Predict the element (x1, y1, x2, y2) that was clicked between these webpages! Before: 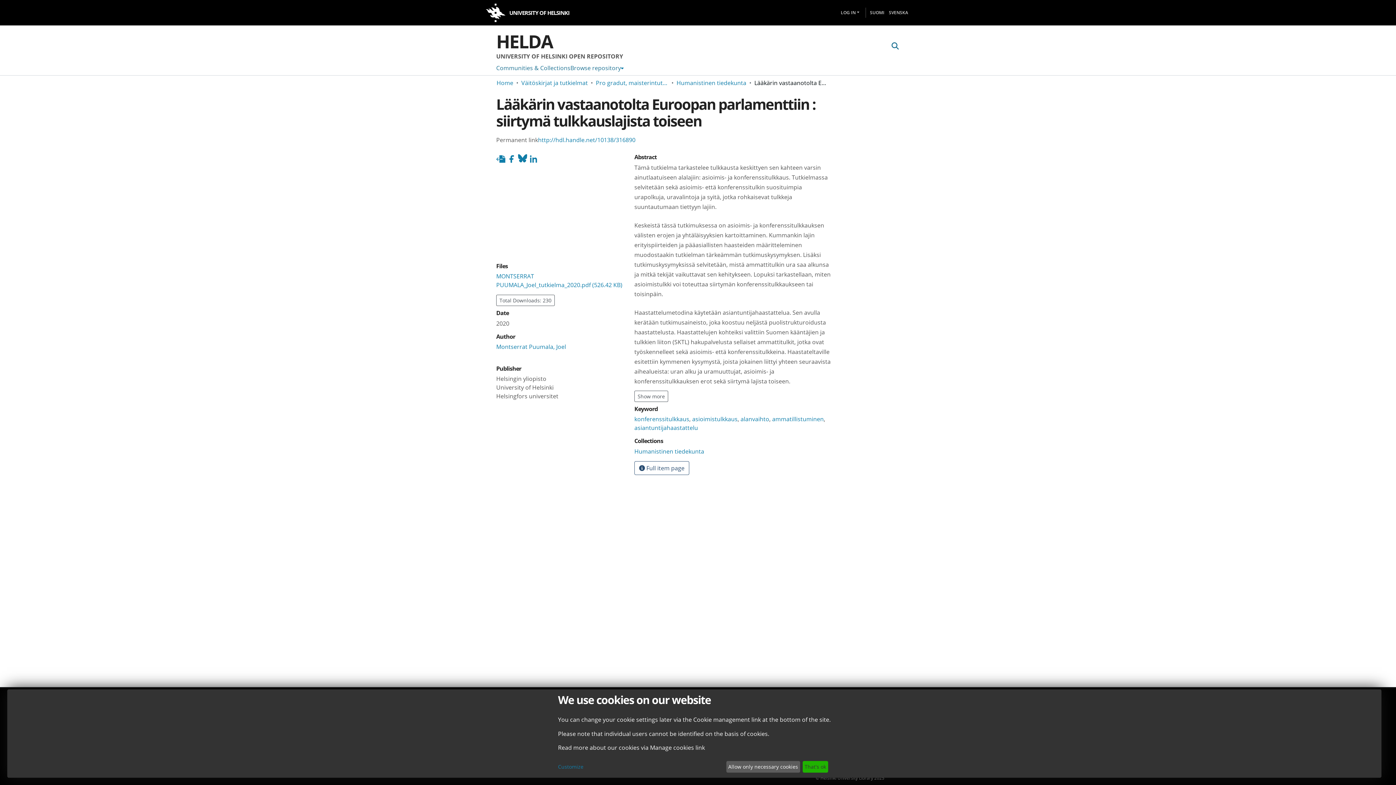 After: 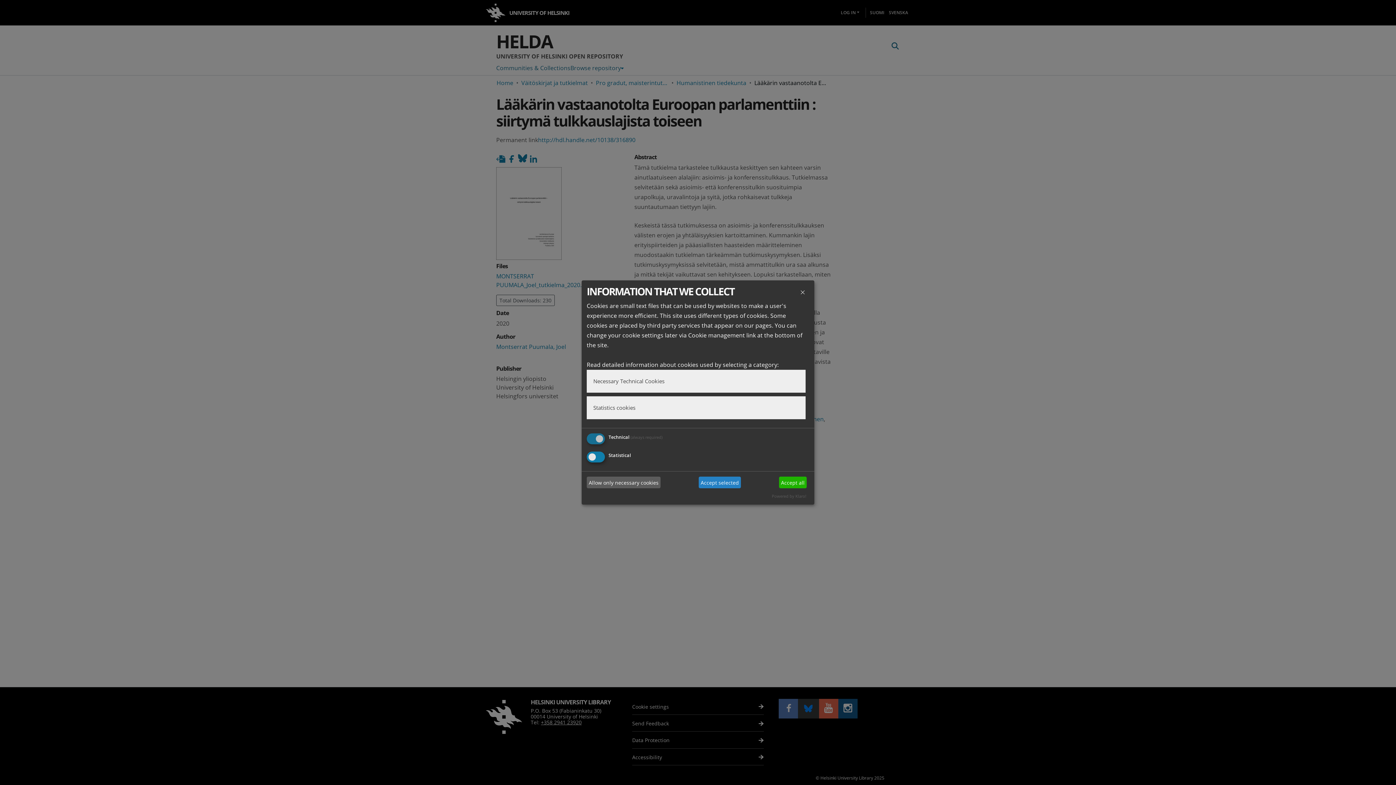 Action: bbox: (558, 763, 723, 771) label: Customize